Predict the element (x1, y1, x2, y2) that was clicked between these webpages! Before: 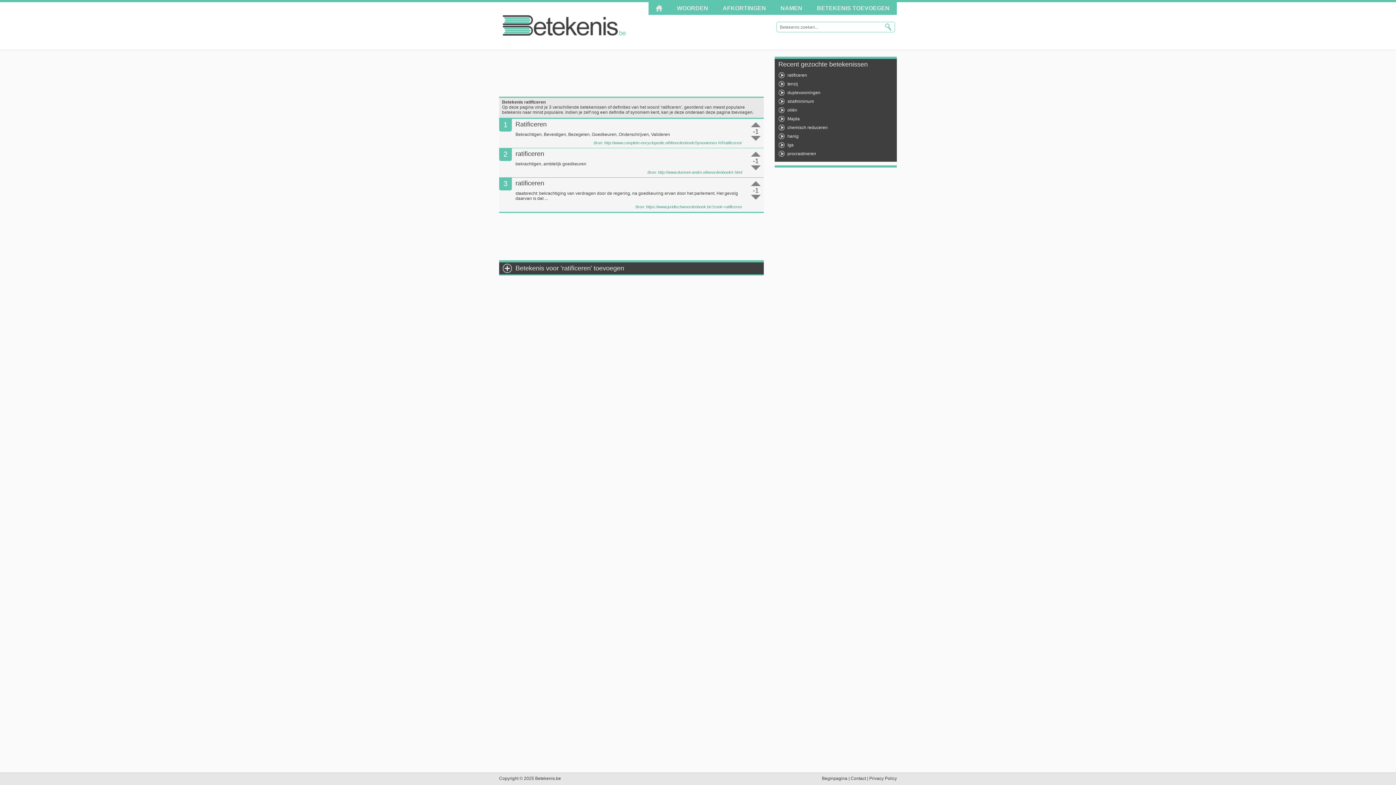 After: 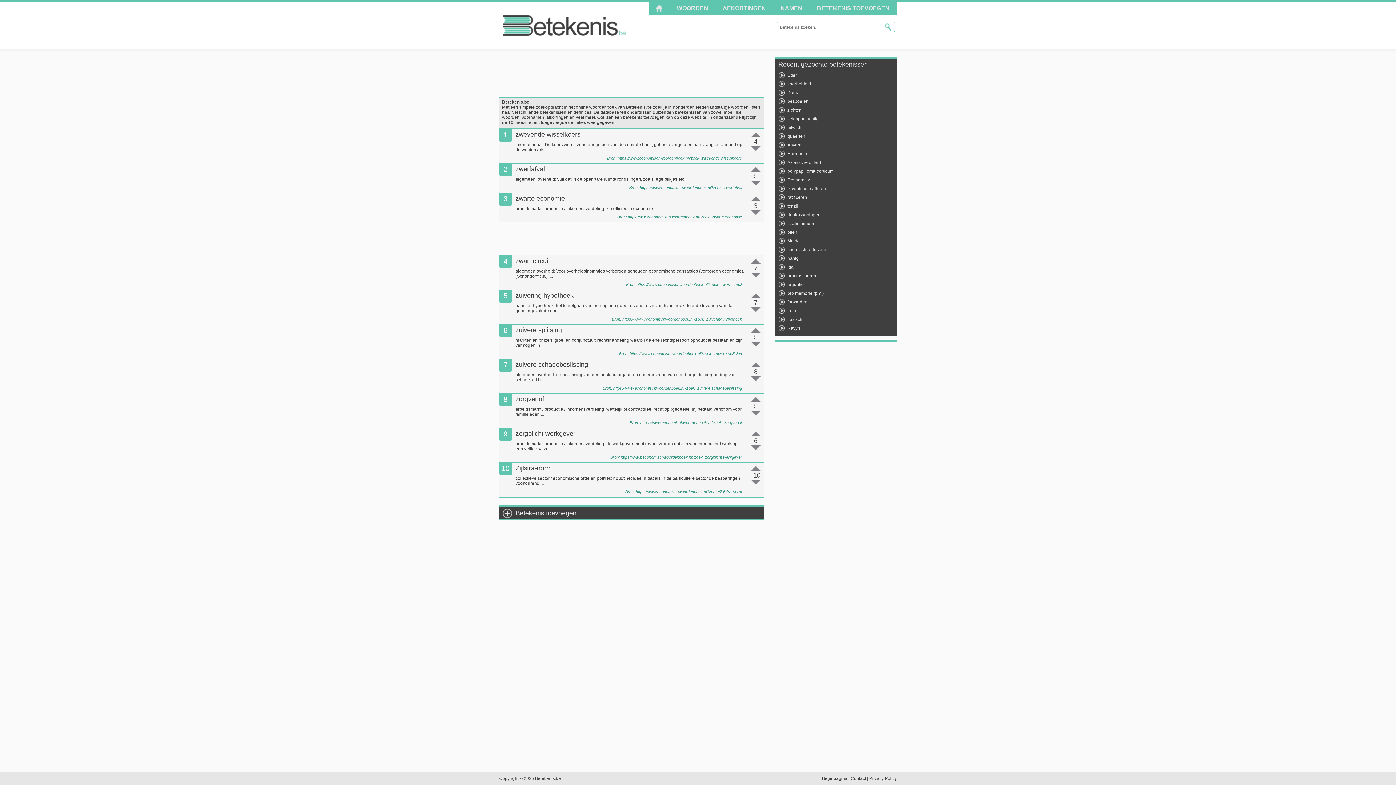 Action: label: Beginpagina bbox: (822, 776, 847, 781)